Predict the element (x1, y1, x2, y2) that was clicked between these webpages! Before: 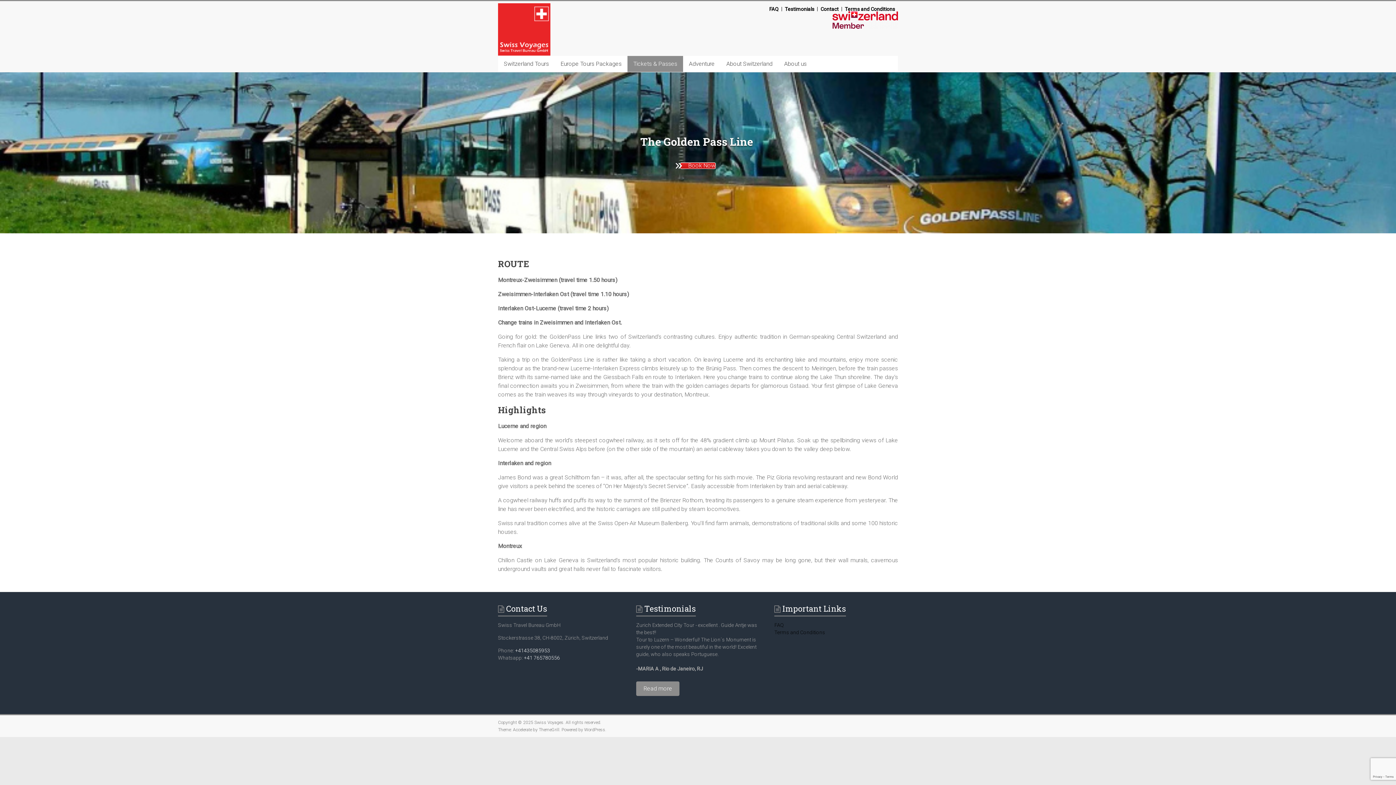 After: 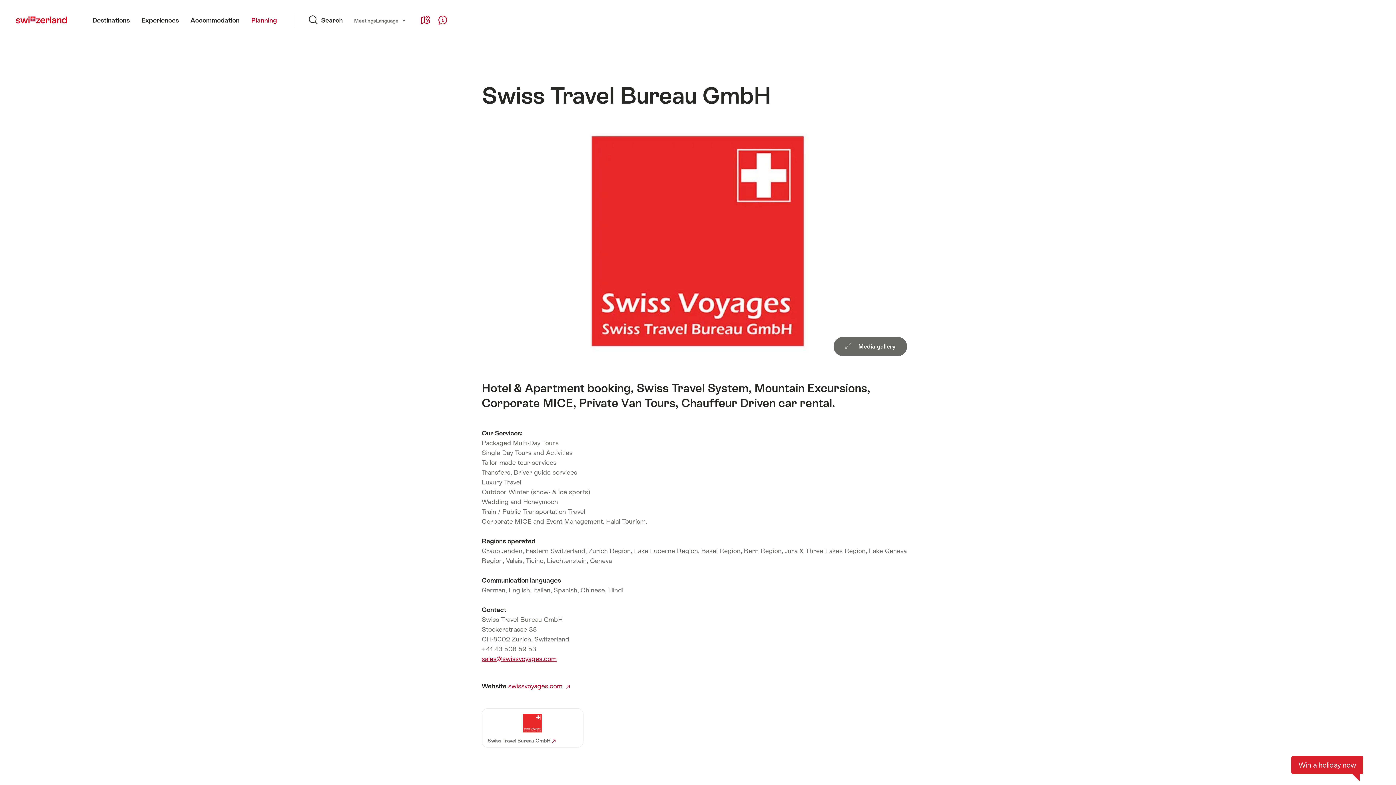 Action: bbox: (832, 12, 898, 17)